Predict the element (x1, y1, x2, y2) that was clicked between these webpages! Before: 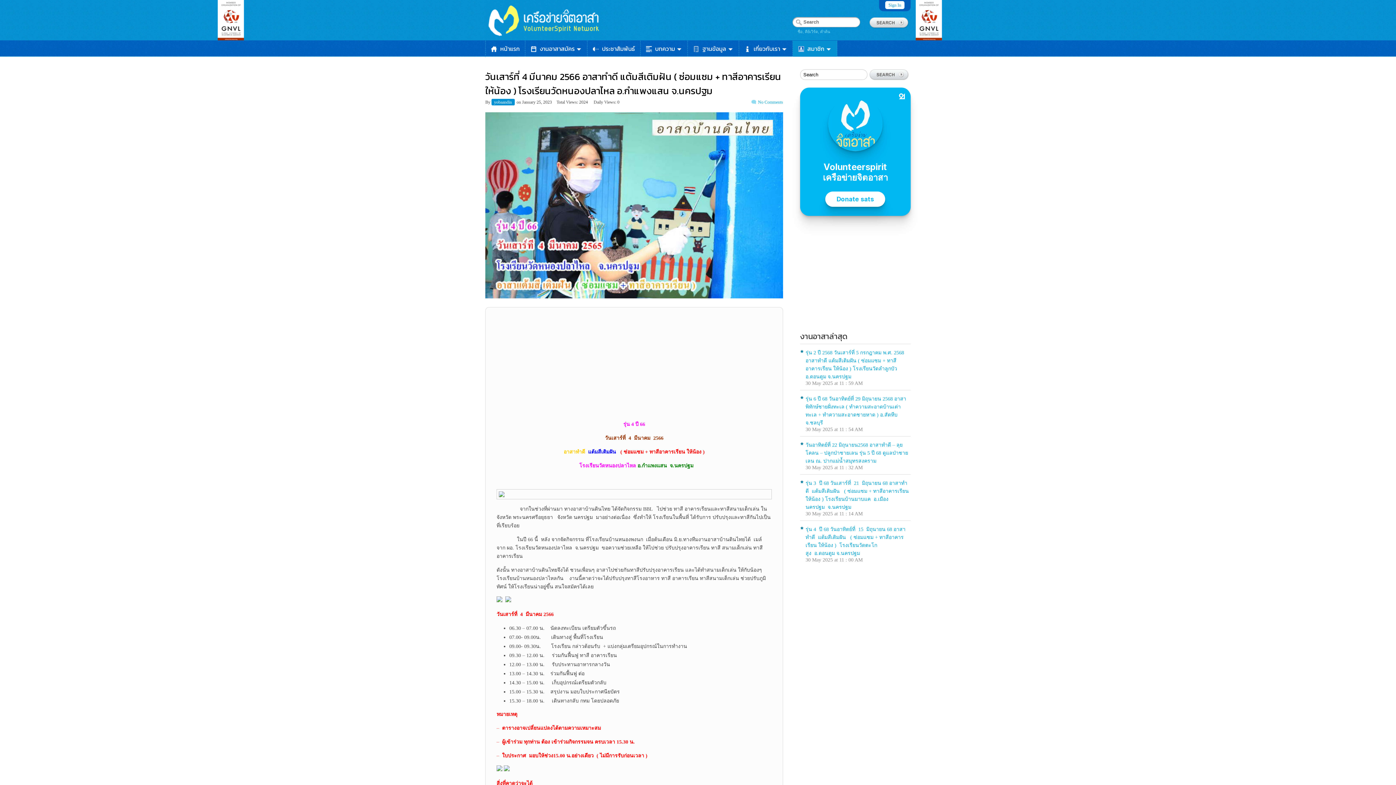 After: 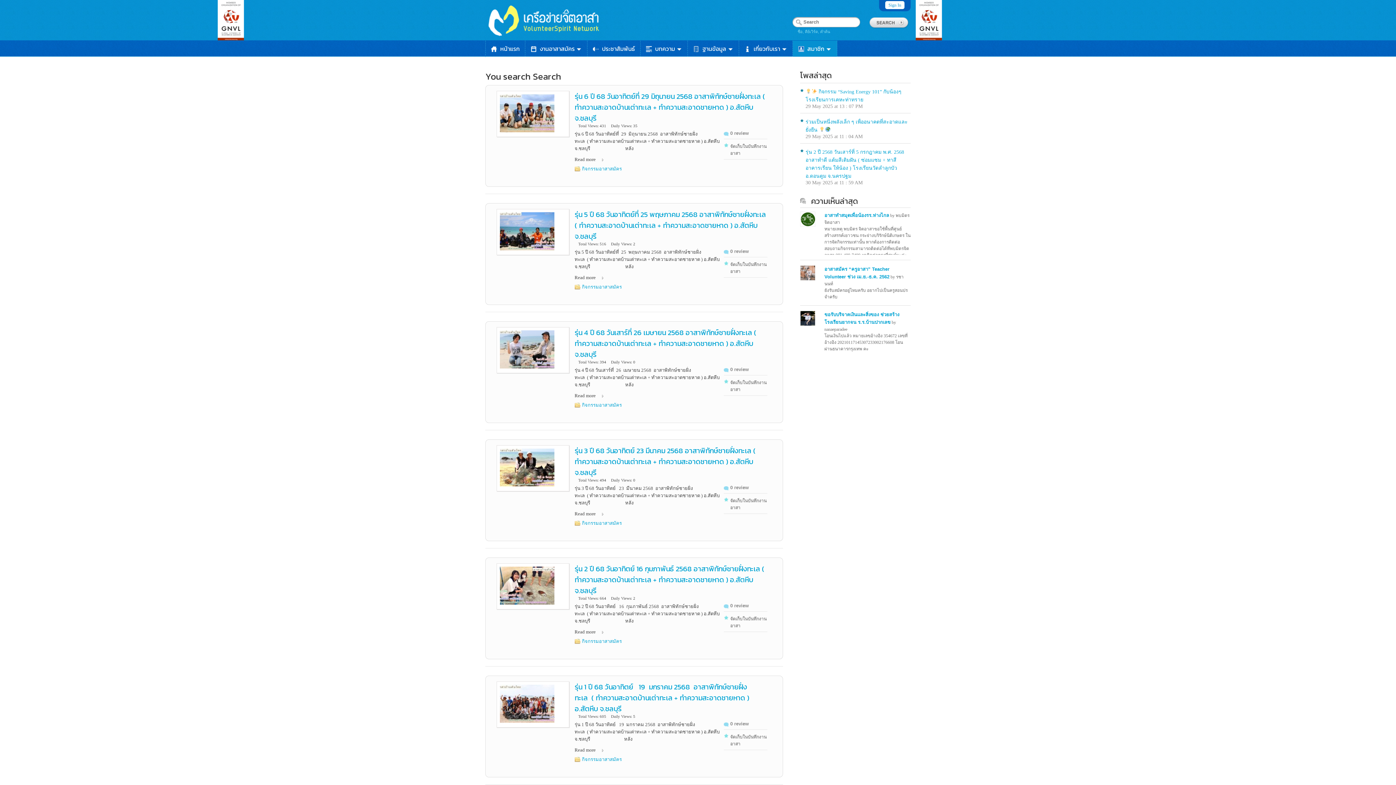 Action: bbox: (869, 69, 910, 80)